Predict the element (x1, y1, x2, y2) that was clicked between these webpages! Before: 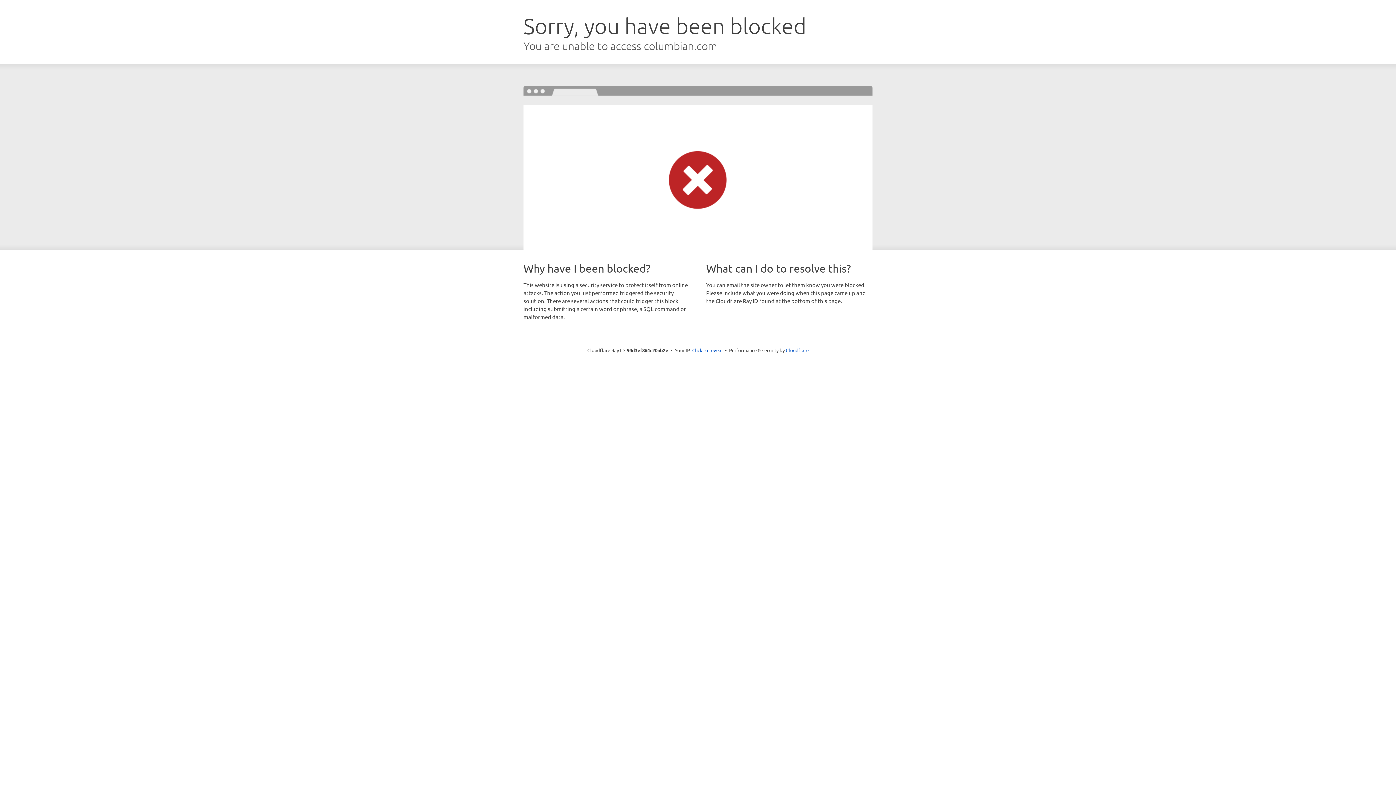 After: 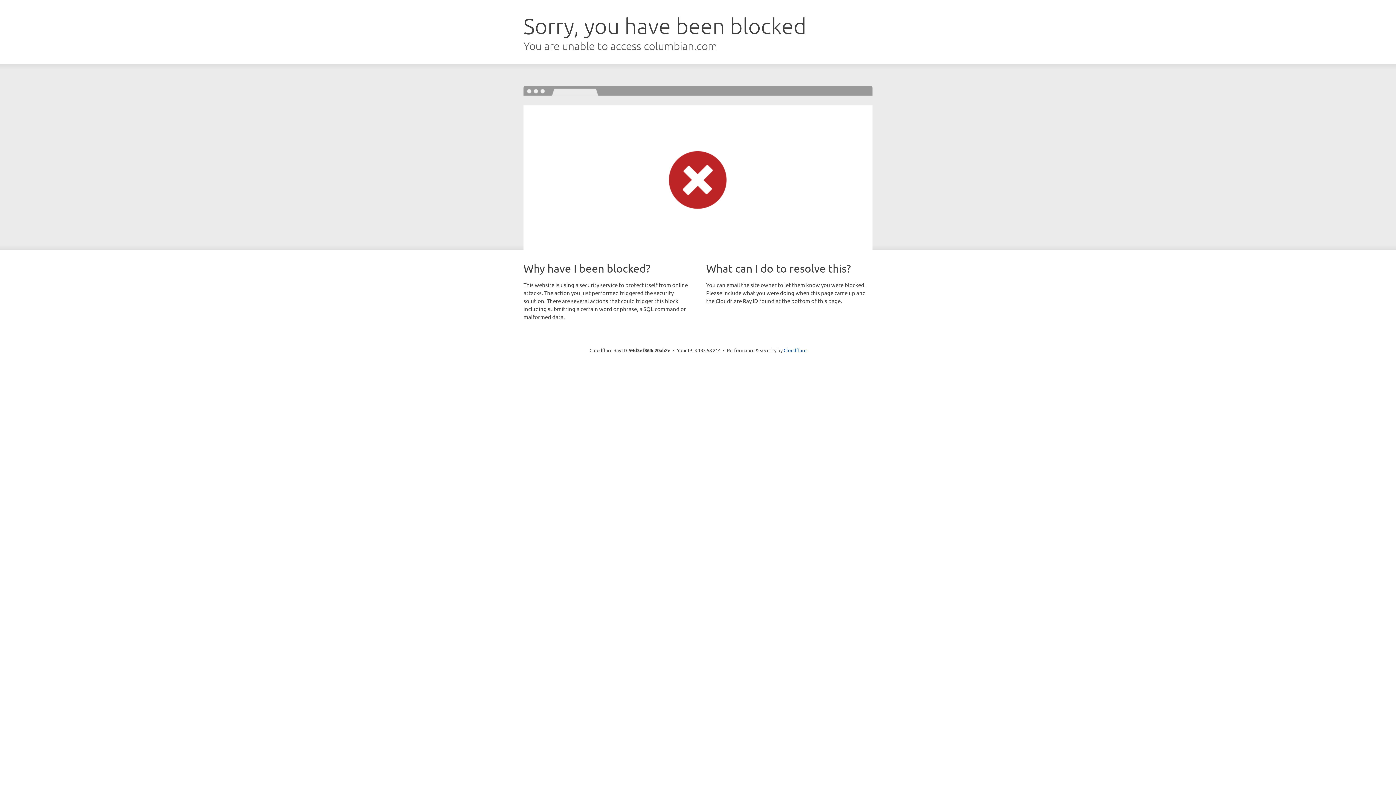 Action: bbox: (692, 346, 722, 353) label: Click to reveal